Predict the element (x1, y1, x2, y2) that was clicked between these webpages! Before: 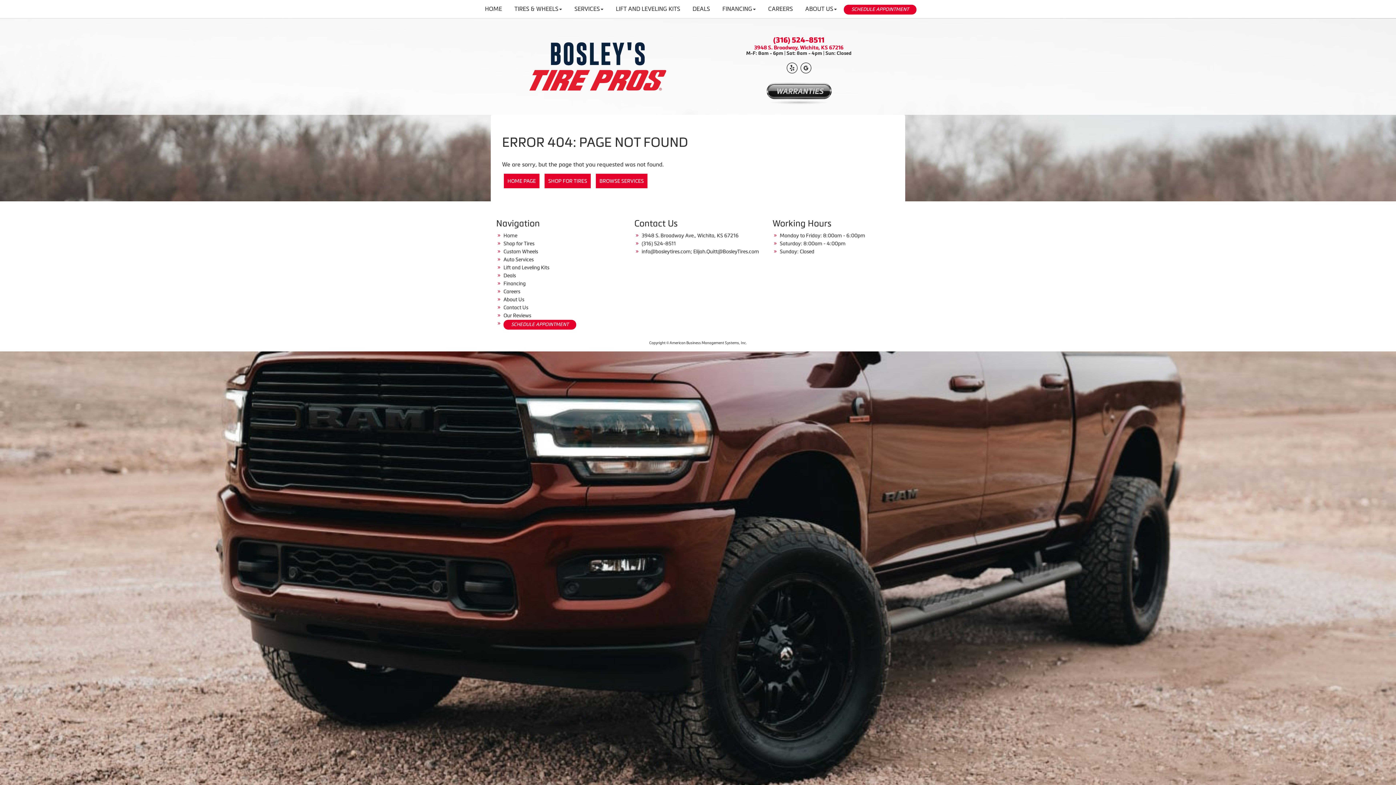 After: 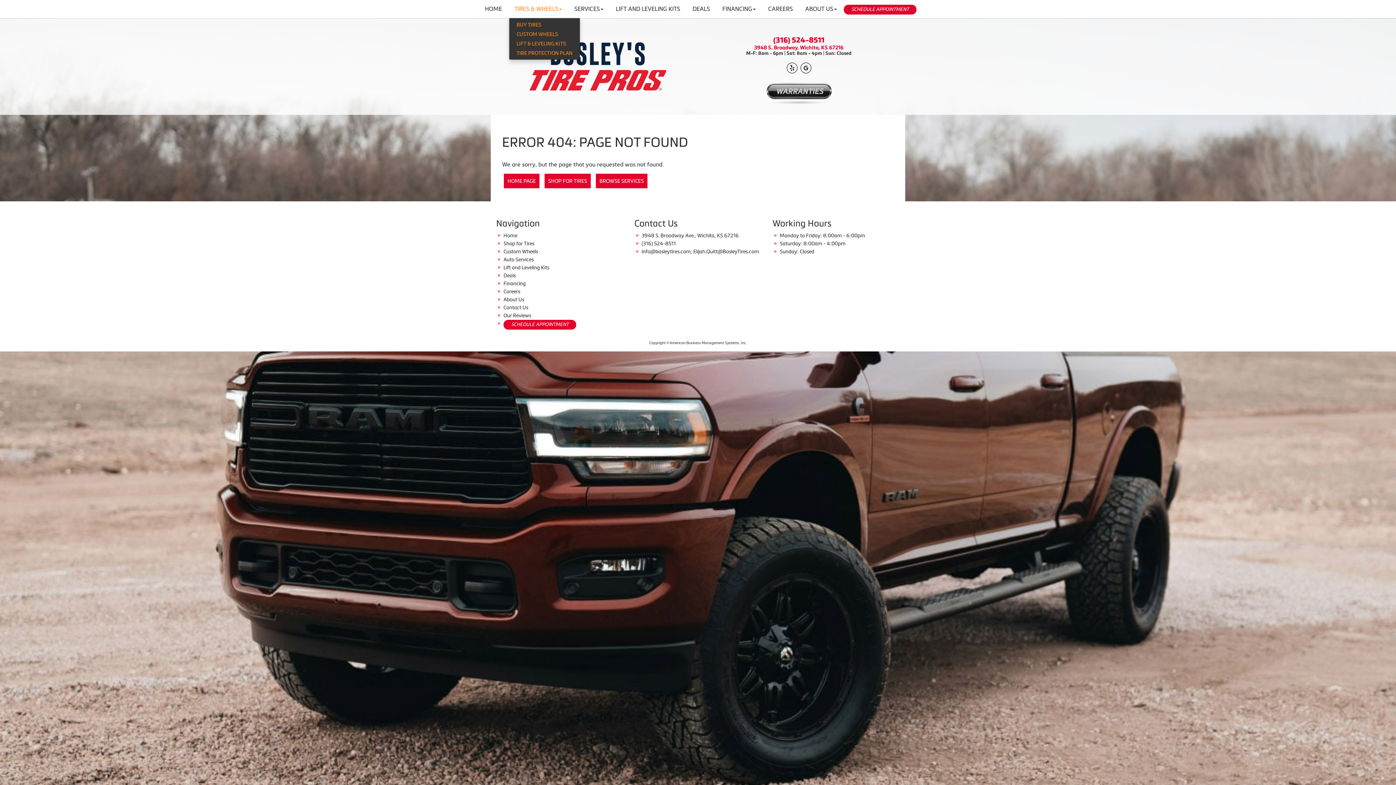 Action: bbox: (509, 0, 567, 17) label: TIRES & WHEELS